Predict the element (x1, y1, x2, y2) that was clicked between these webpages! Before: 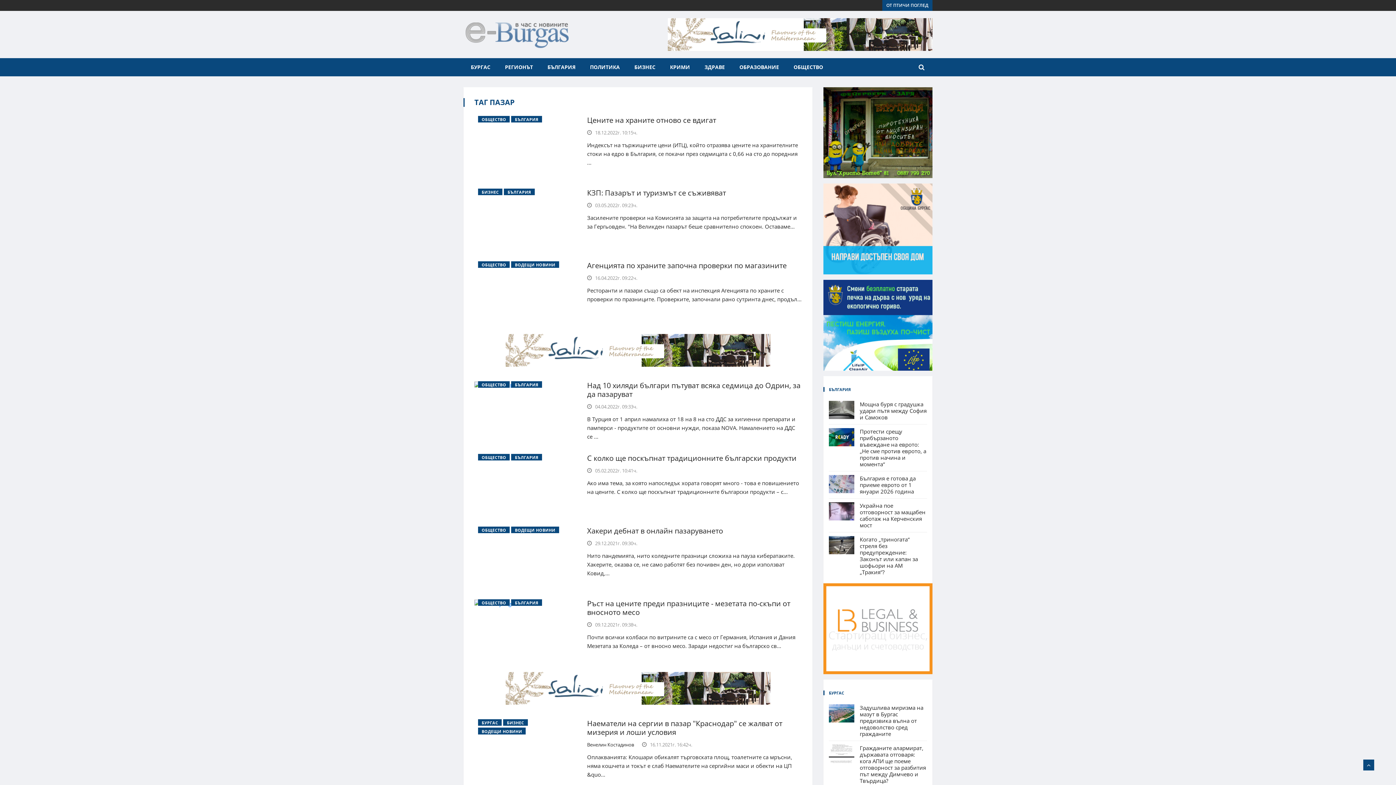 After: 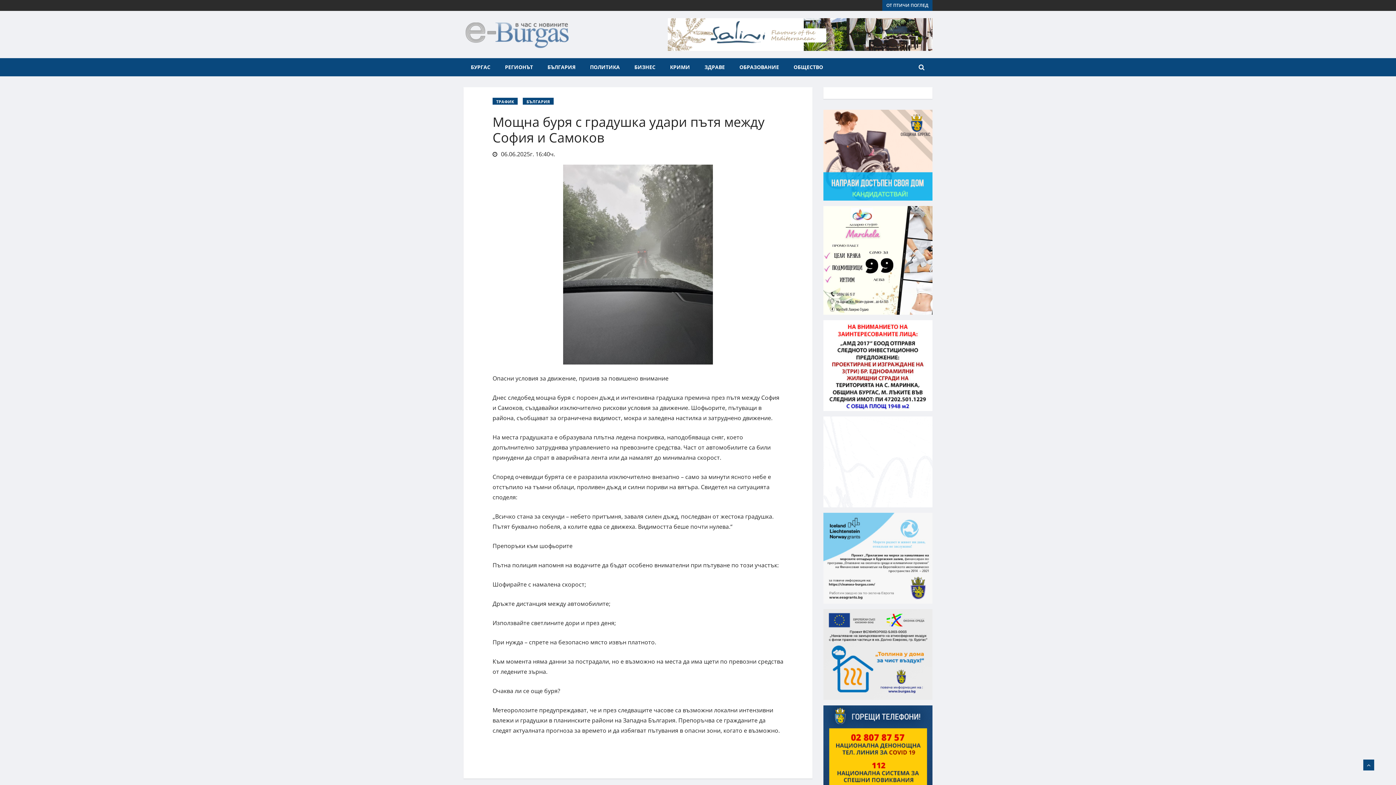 Action: bbox: (860, 400, 926, 421) label: Мощна буря с градушка удари пътя между София и Самоков